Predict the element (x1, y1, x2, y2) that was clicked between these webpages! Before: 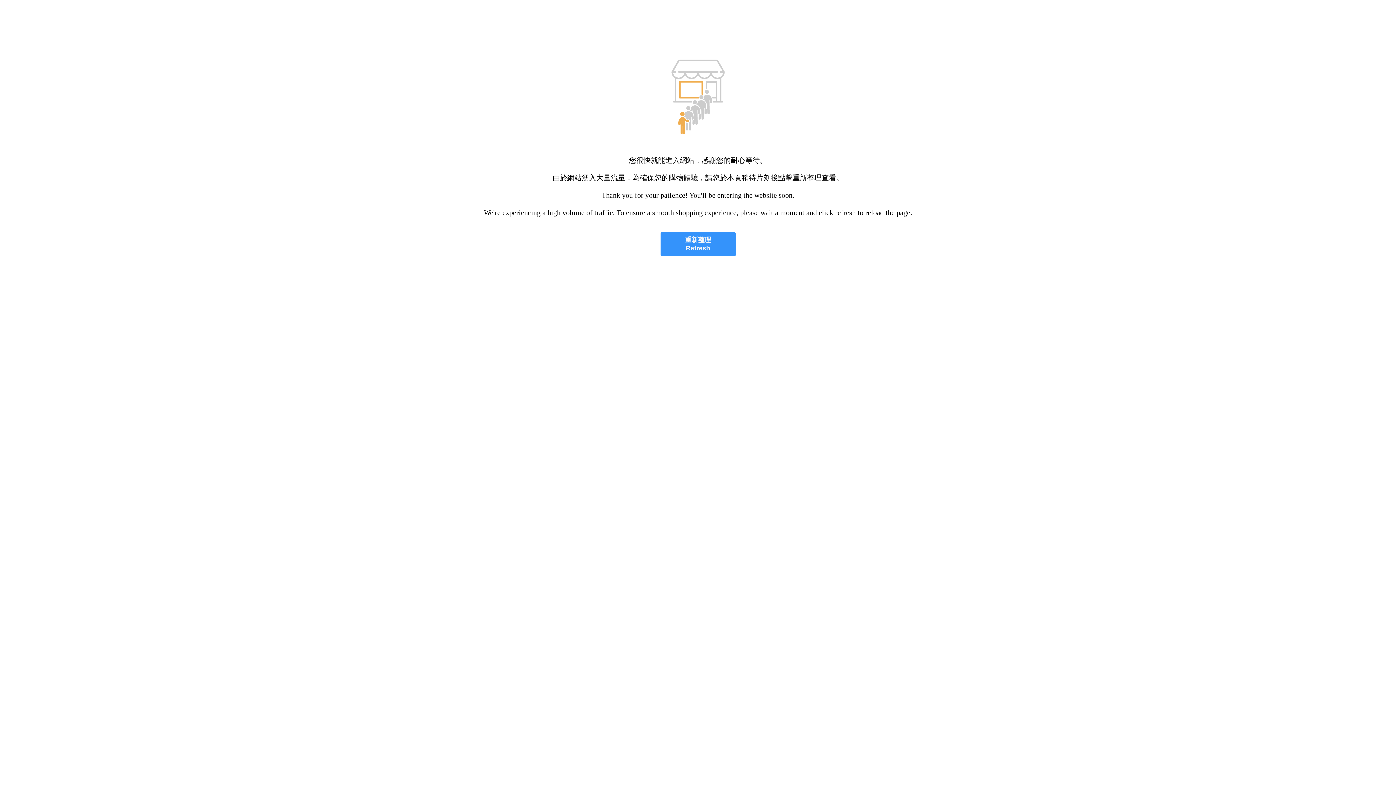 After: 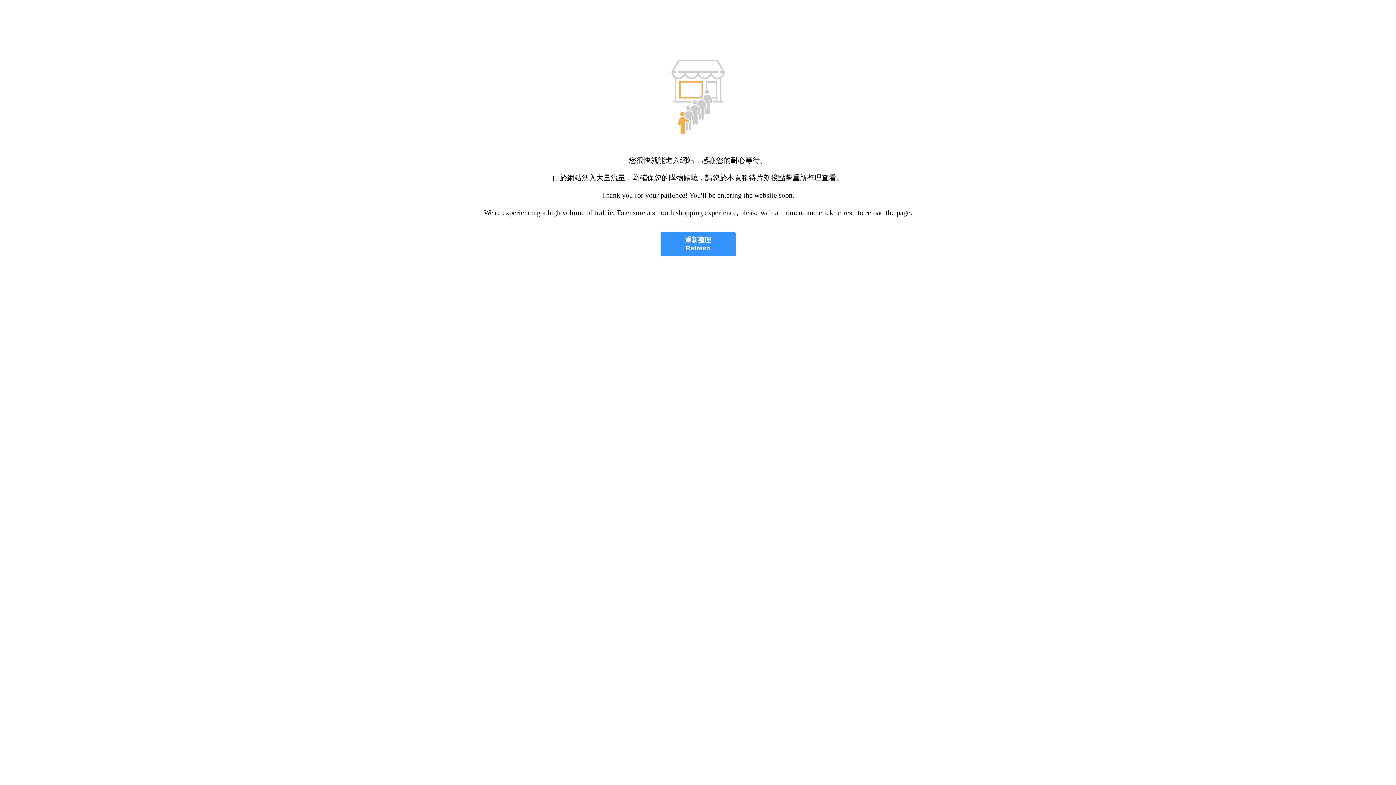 Action: label: 重新整理
Refresh bbox: (660, 232, 735, 256)